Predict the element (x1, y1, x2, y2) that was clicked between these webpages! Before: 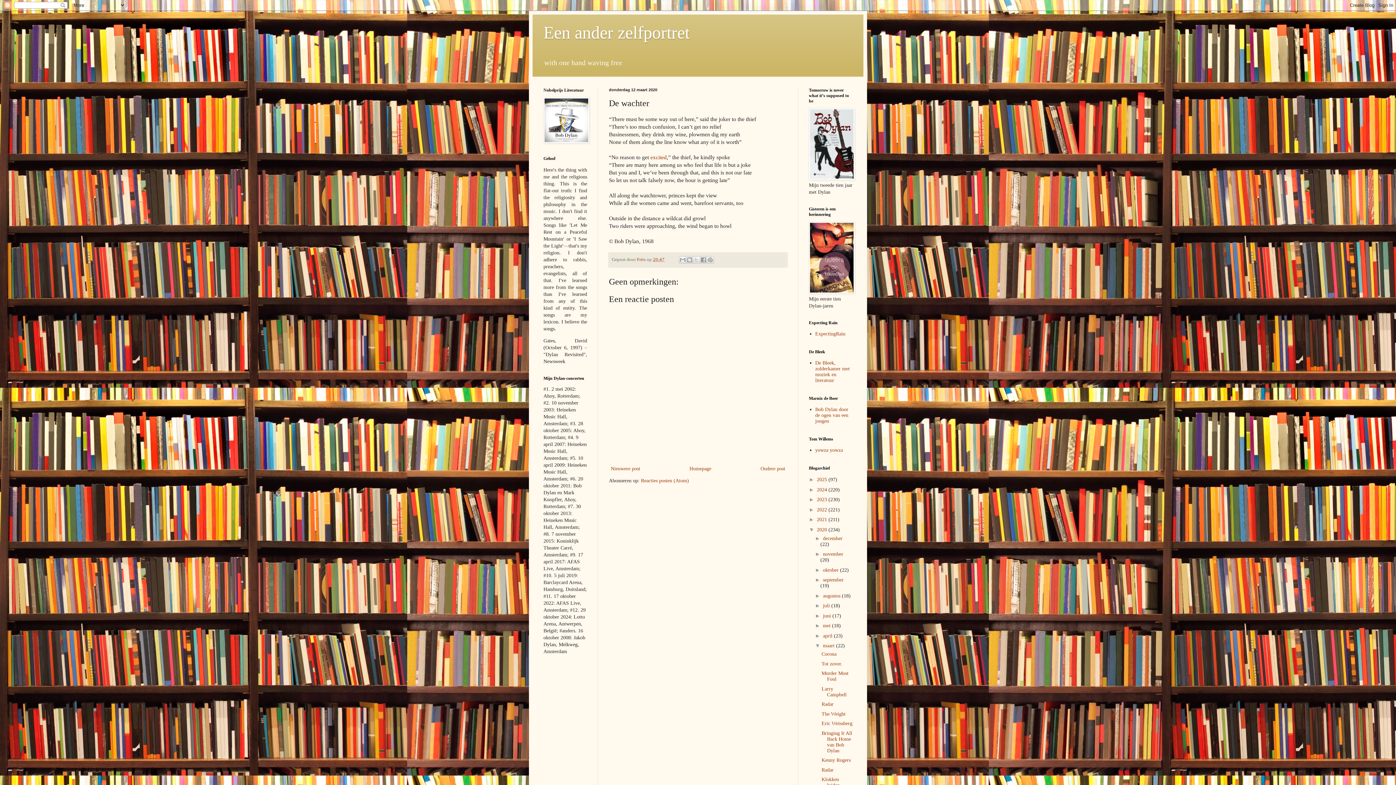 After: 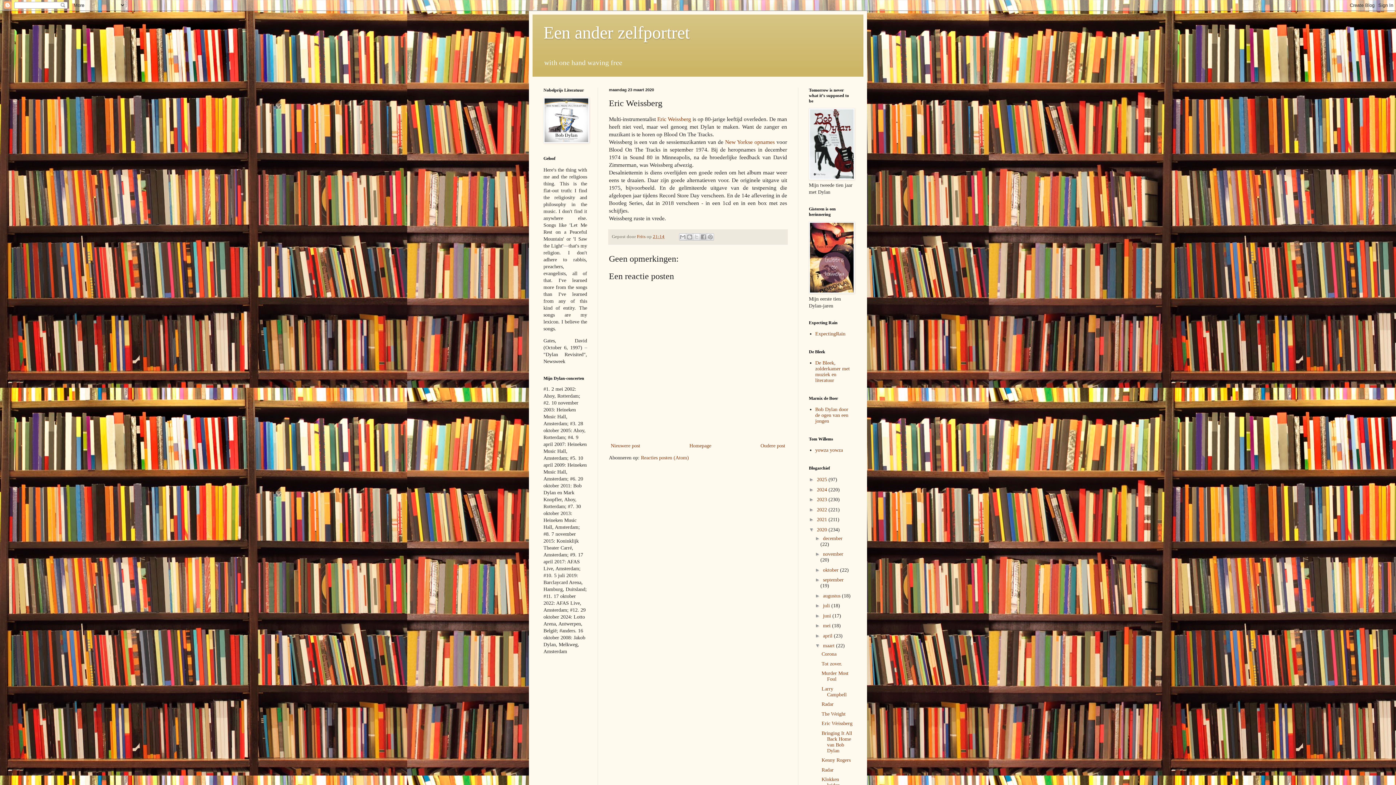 Action: bbox: (821, 721, 852, 726) label: Eric Weissberg